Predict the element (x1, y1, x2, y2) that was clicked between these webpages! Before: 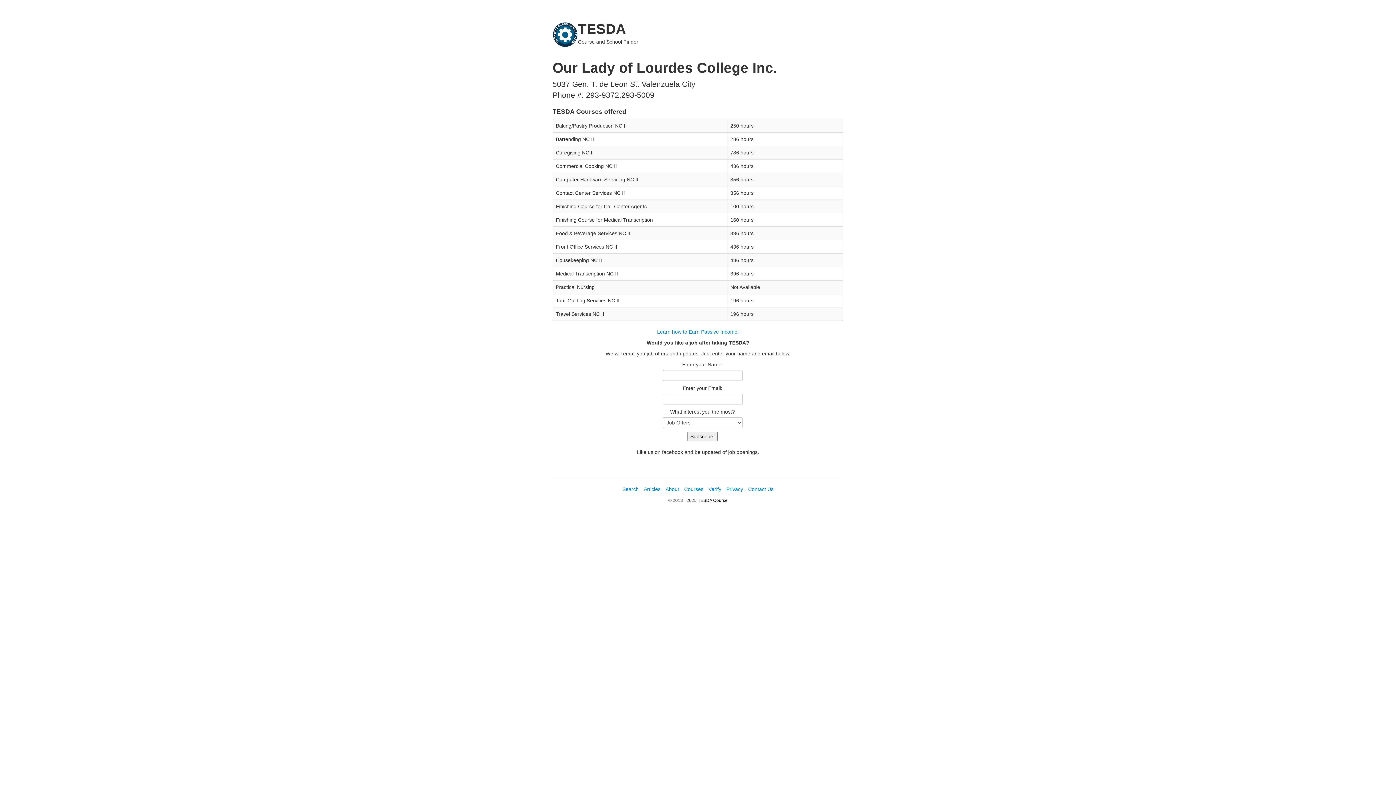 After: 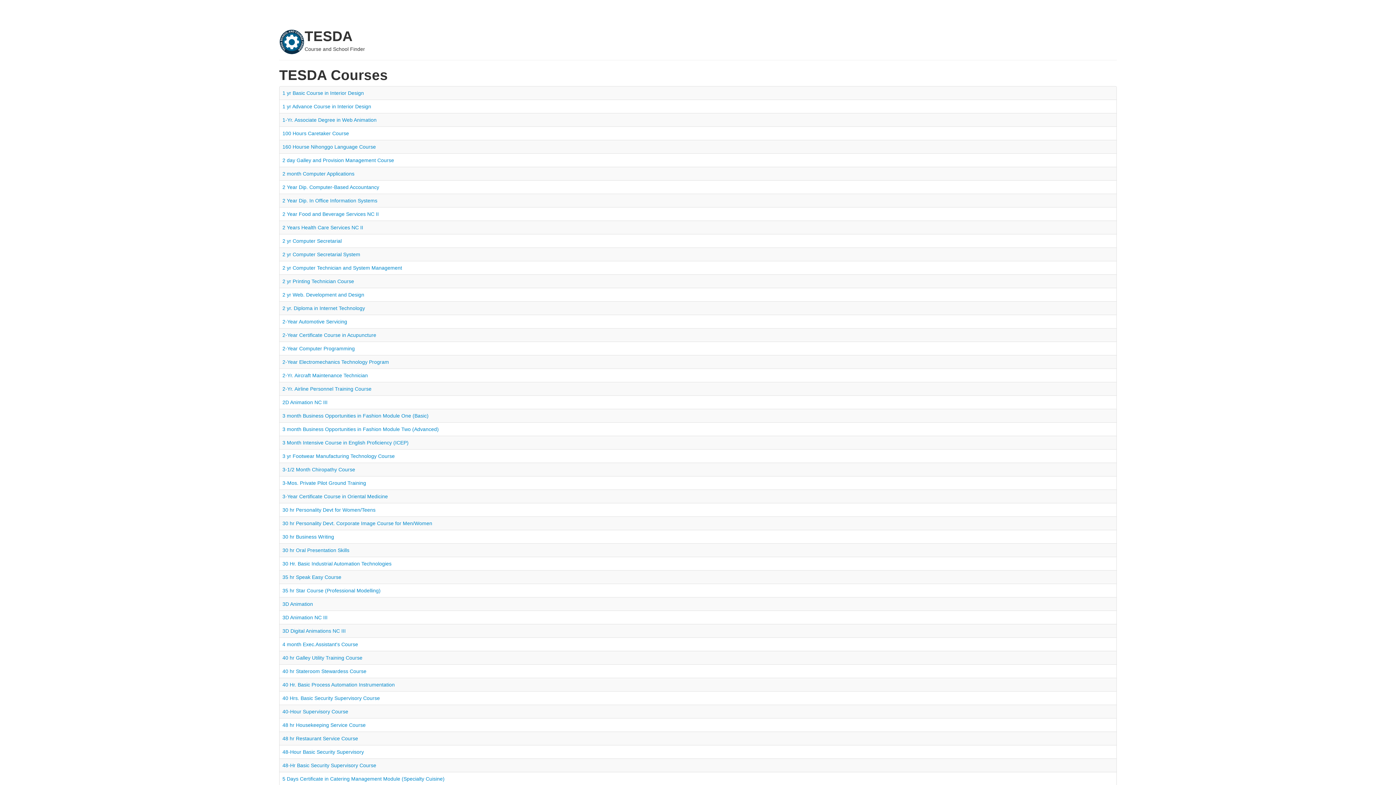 Action: label: Courses bbox: (684, 486, 703, 492)